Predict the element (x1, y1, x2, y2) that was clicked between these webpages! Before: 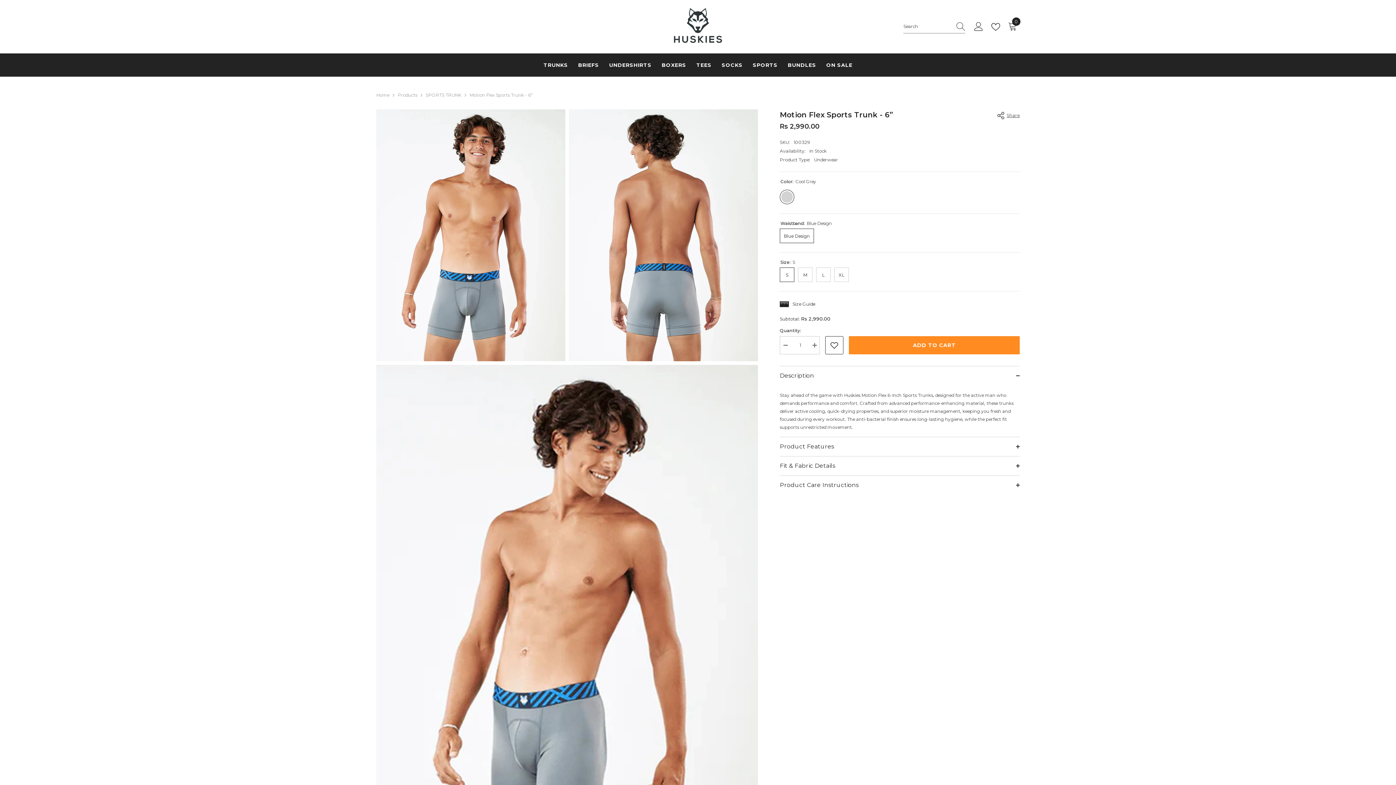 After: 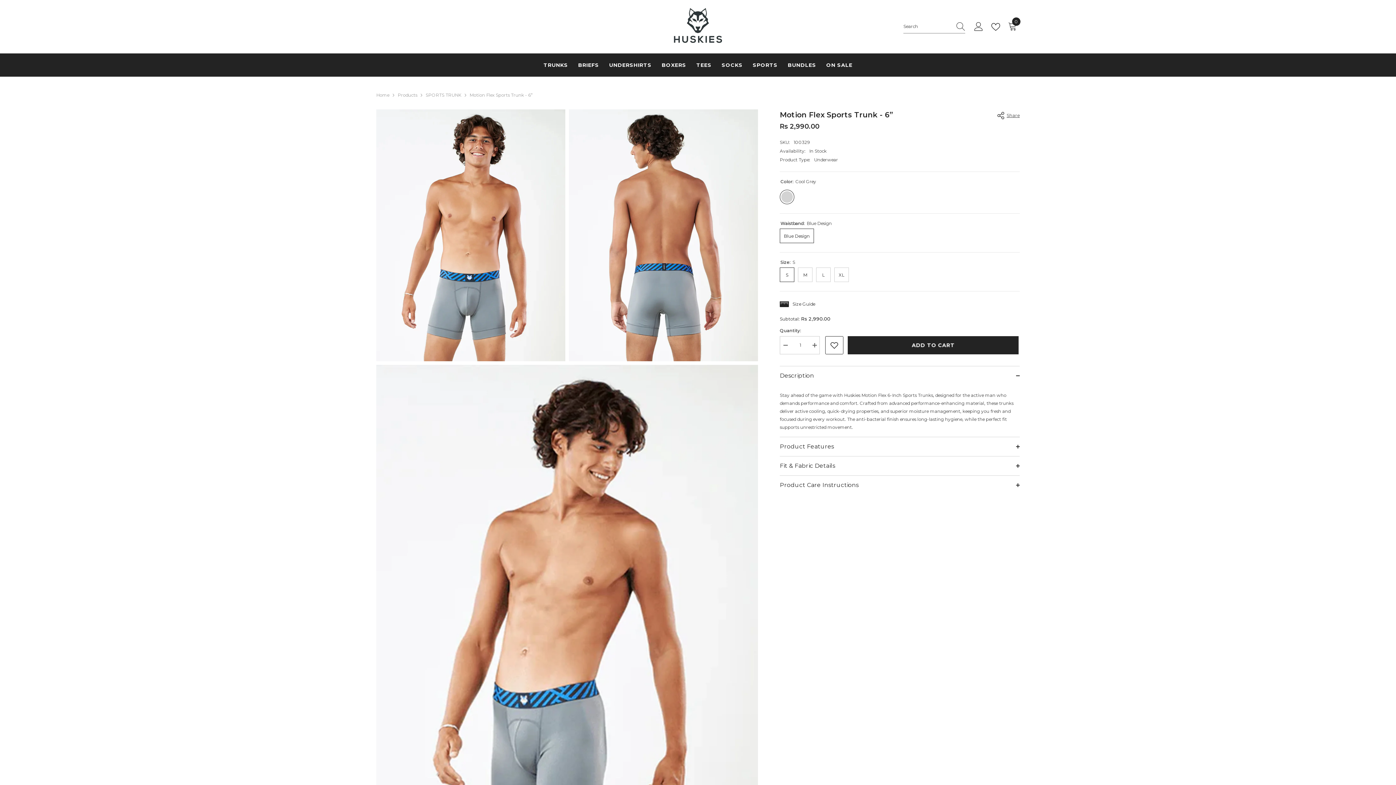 Action: bbox: (850, 336, 1021, 354) label: ADD TO CART